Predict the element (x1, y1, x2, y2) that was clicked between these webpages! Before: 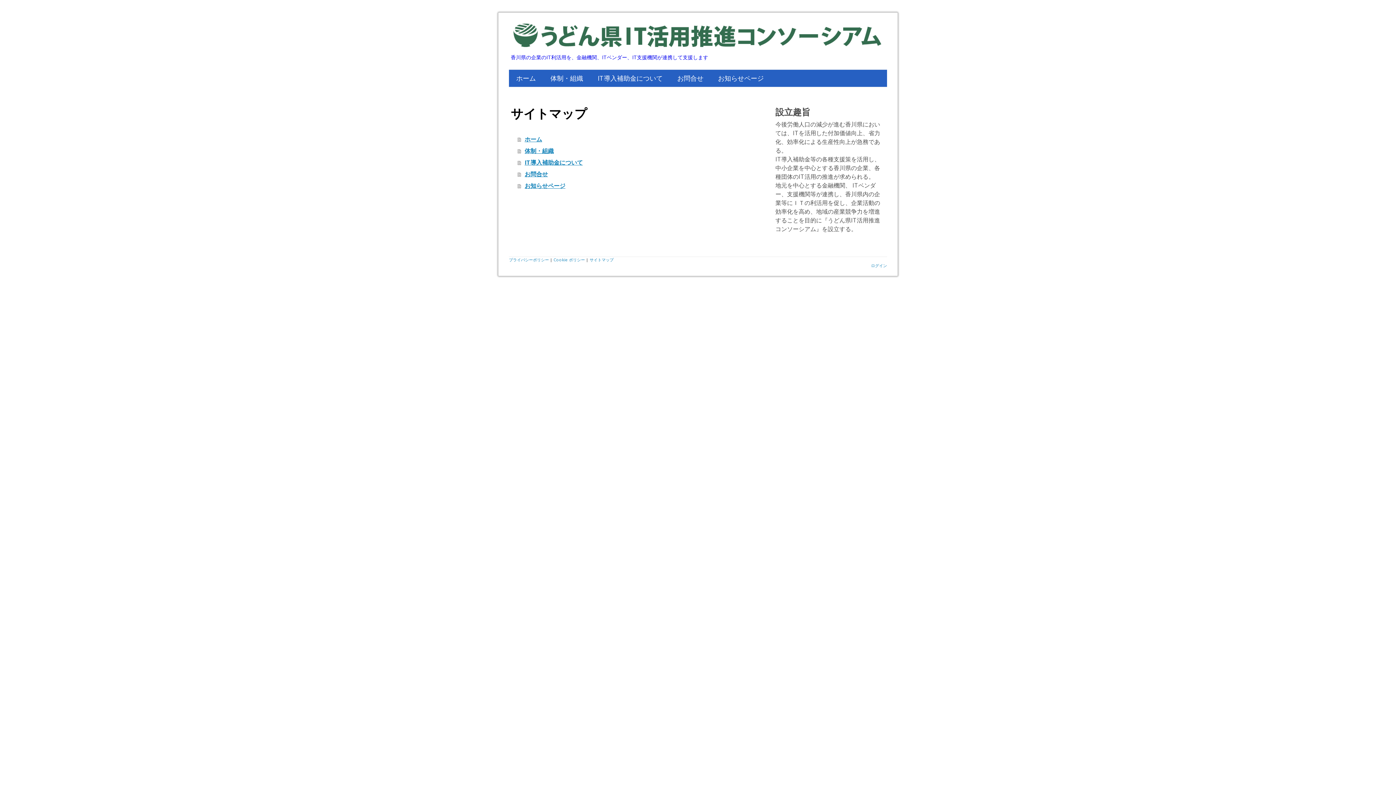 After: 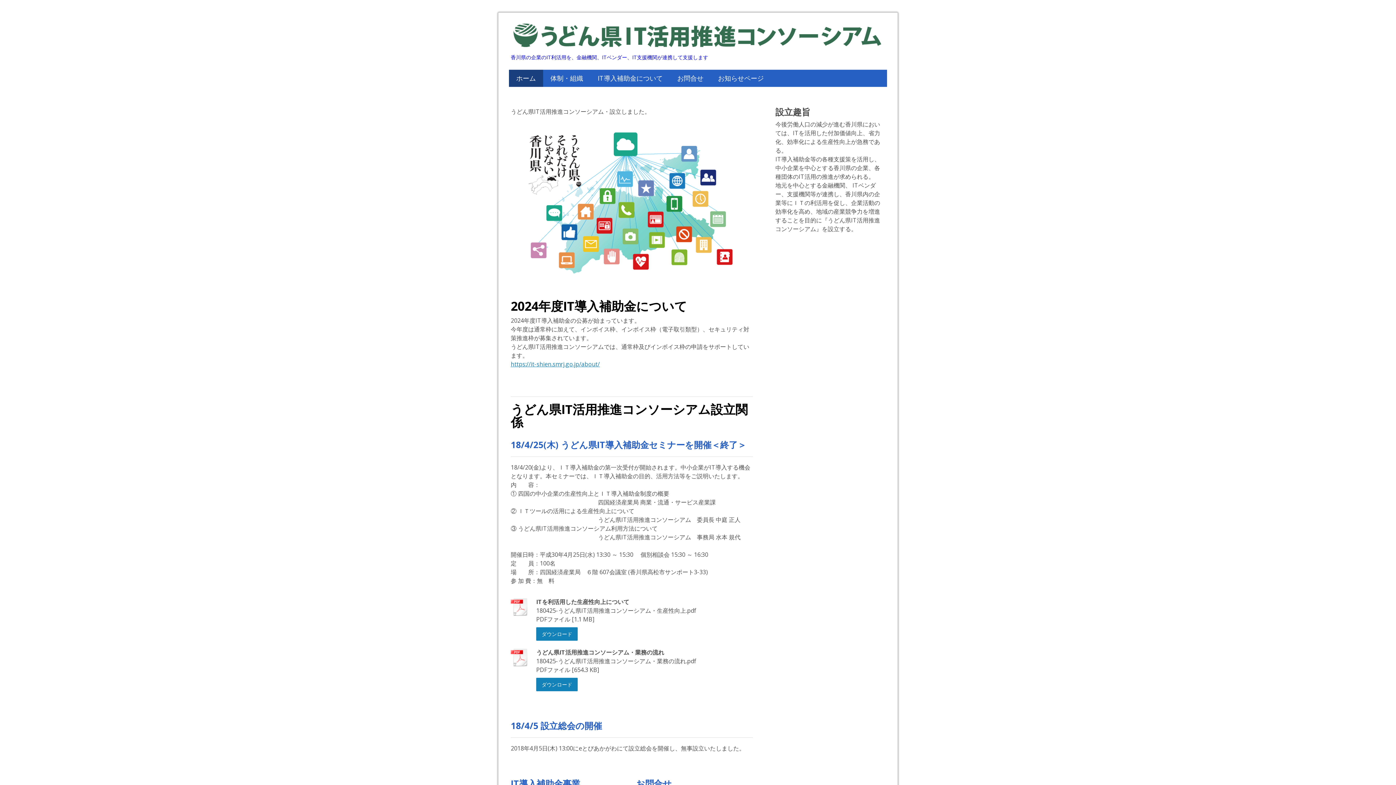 Action: label: 香川県の企業のIT利活用を、金融機関、ITベンダー、IT支援機関が連携して支援します bbox: (510, 53, 885, 61)